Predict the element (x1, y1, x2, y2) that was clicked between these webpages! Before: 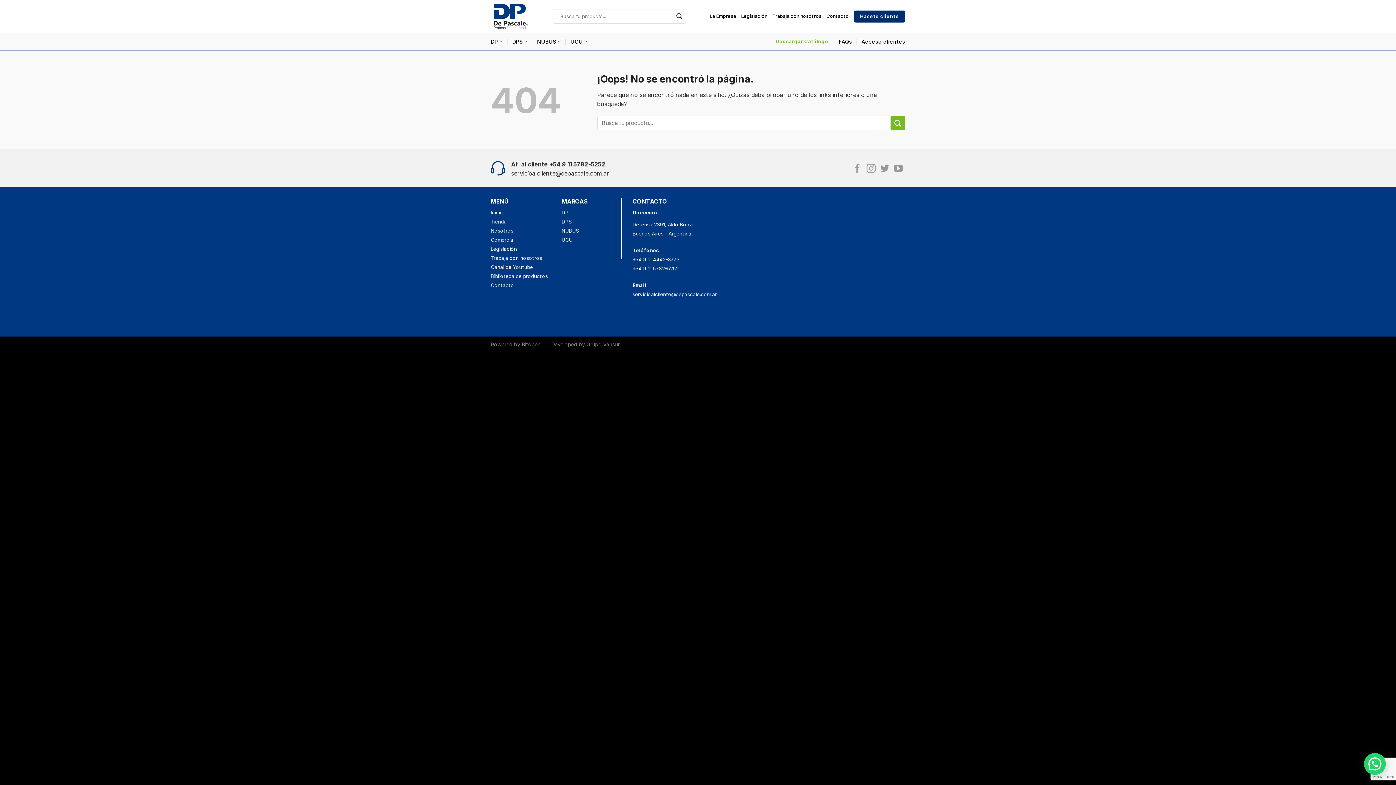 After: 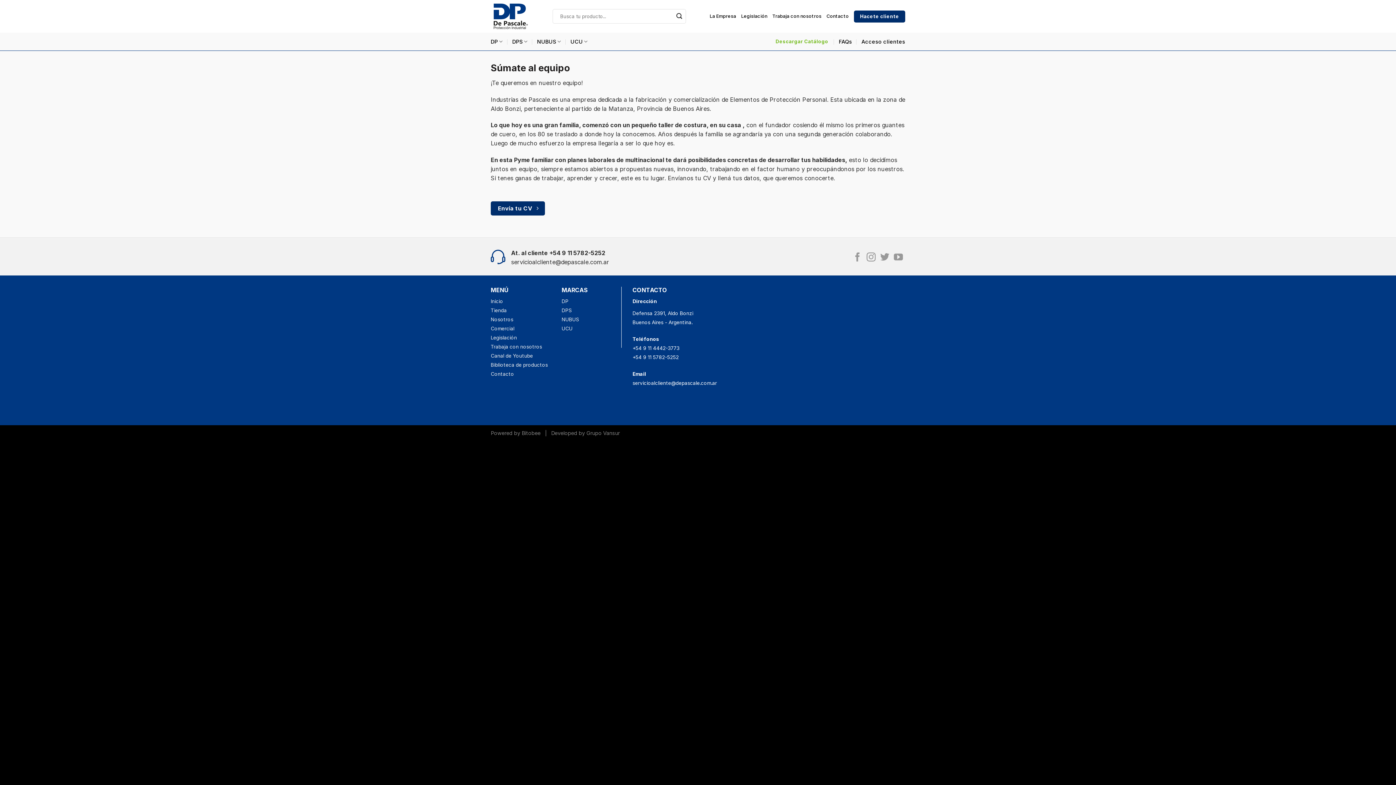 Action: bbox: (772, 9, 821, 22) label: Trabaja con nosotros